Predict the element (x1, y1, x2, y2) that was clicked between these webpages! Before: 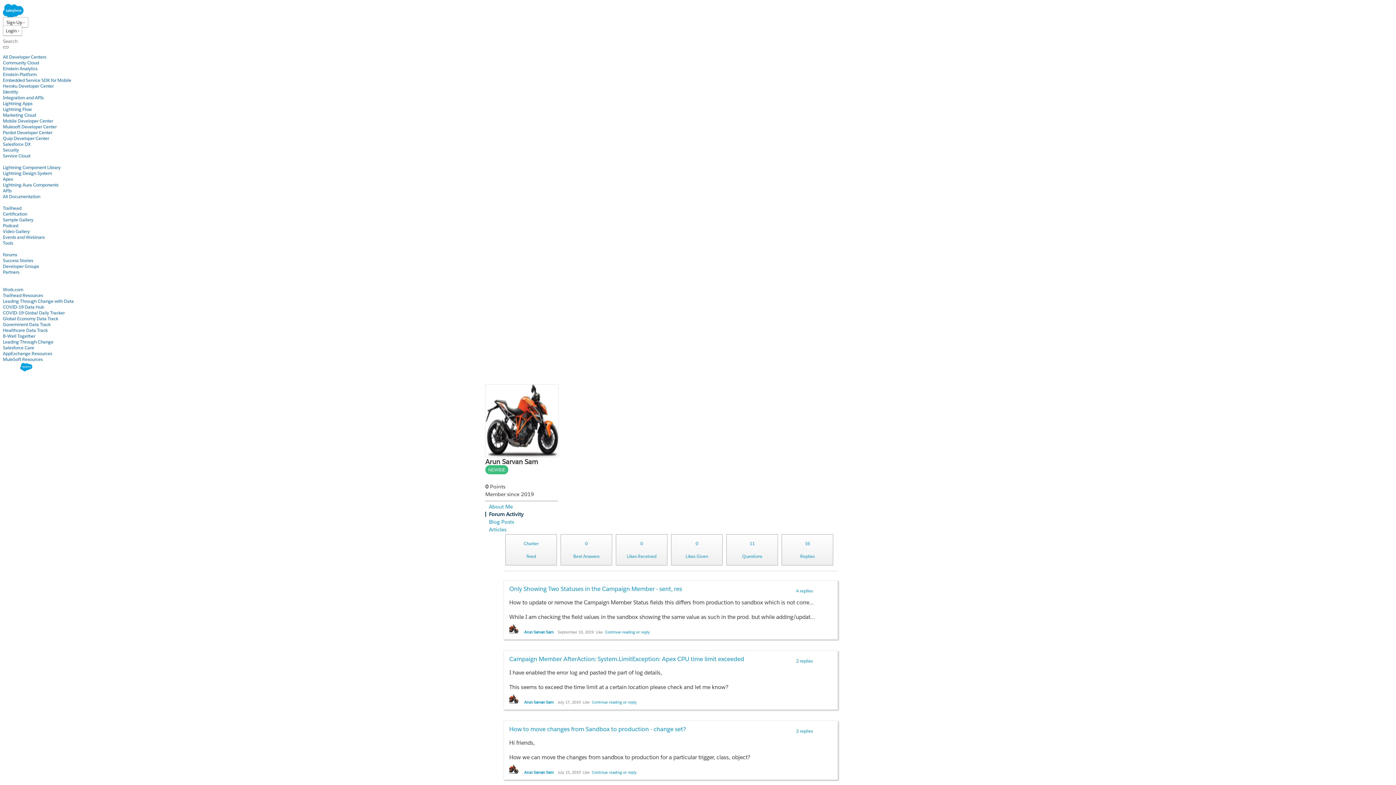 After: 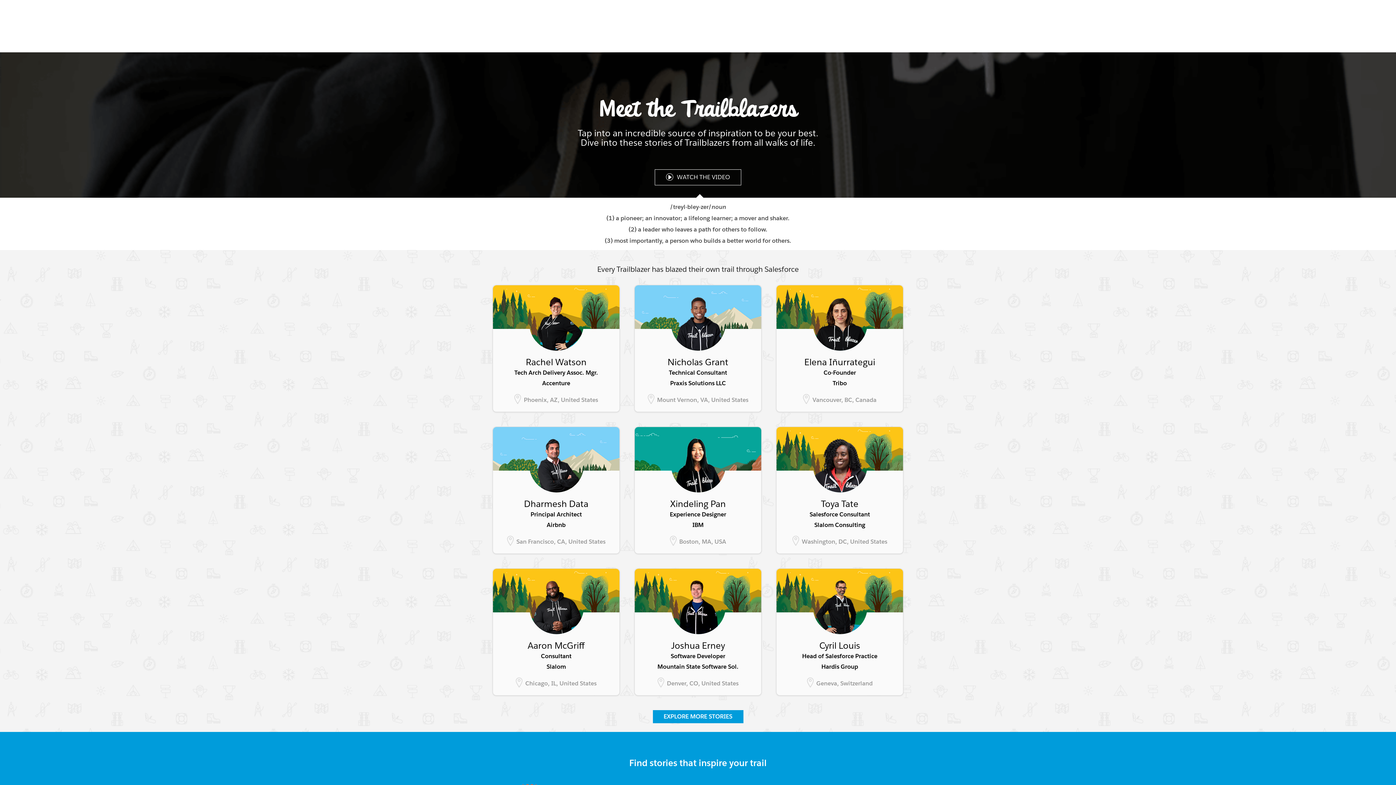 Action: label: Success Stories bbox: (2, 257, 33, 263)